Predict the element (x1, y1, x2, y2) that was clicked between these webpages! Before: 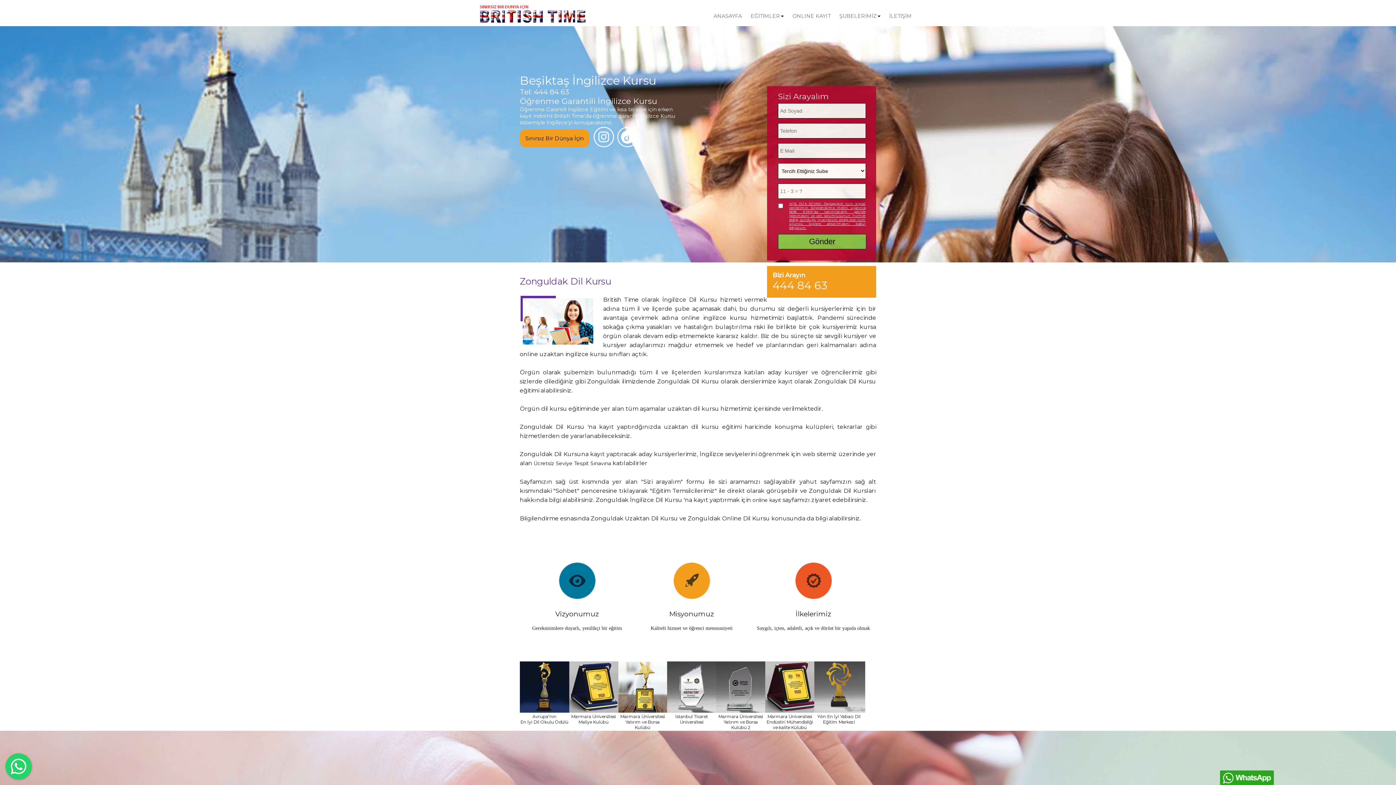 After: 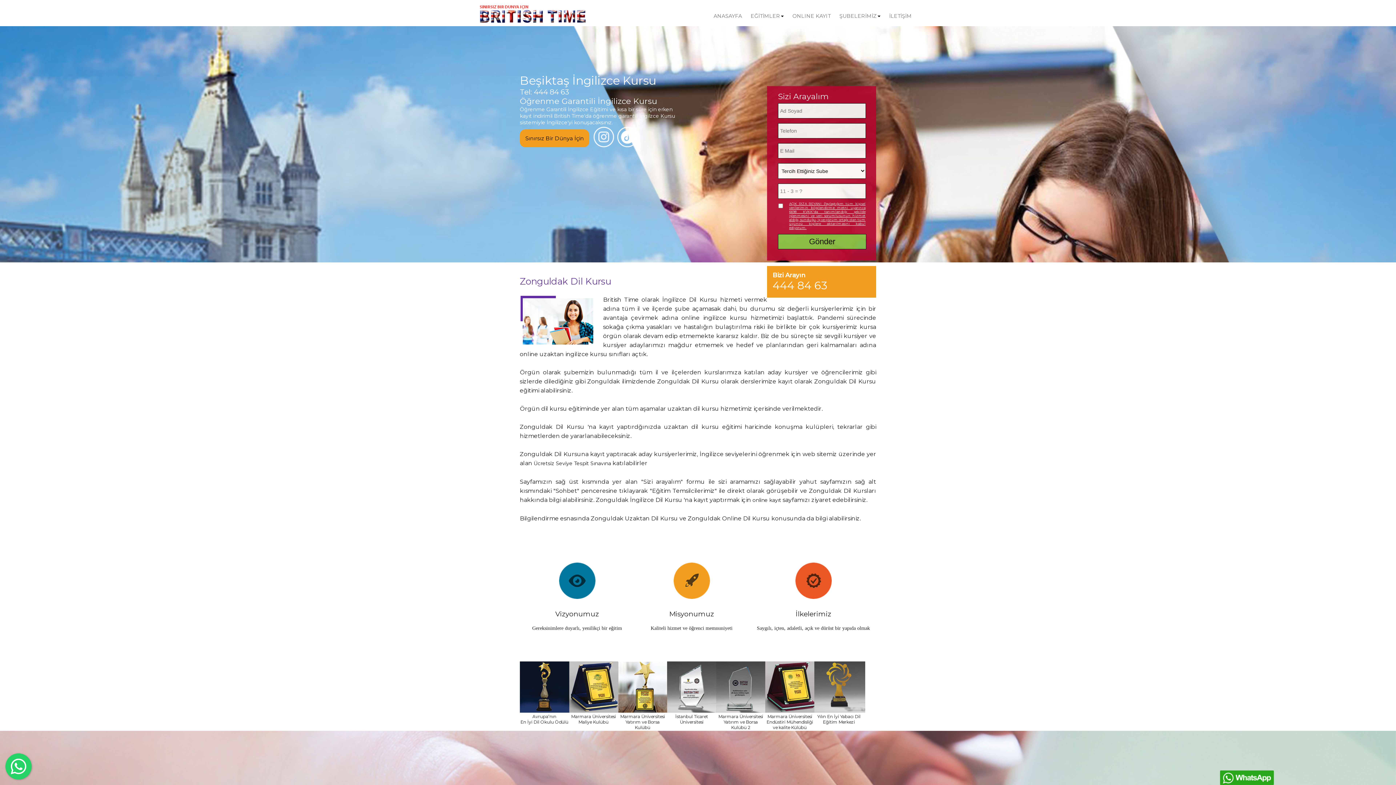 Action: label: 444 84 63 bbox: (772, 278, 827, 292)